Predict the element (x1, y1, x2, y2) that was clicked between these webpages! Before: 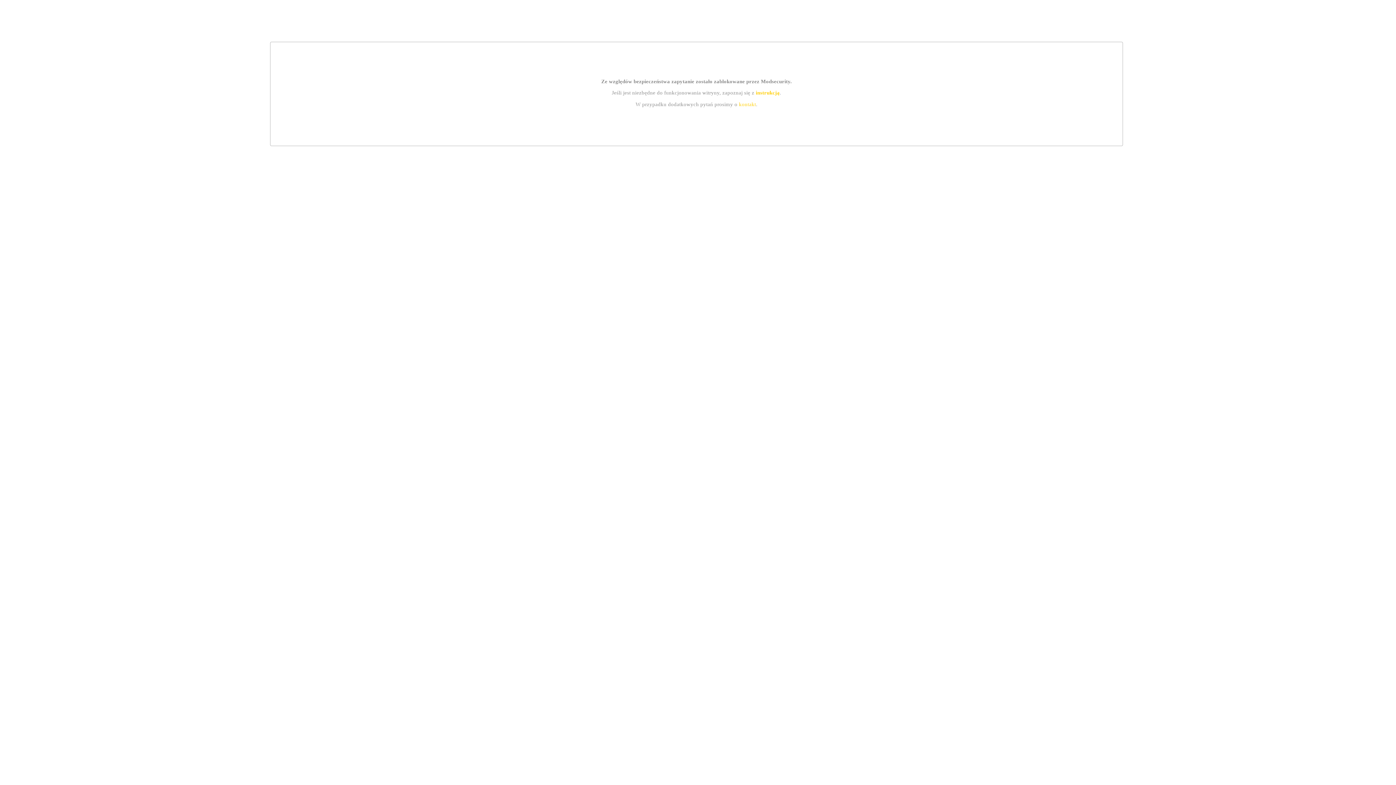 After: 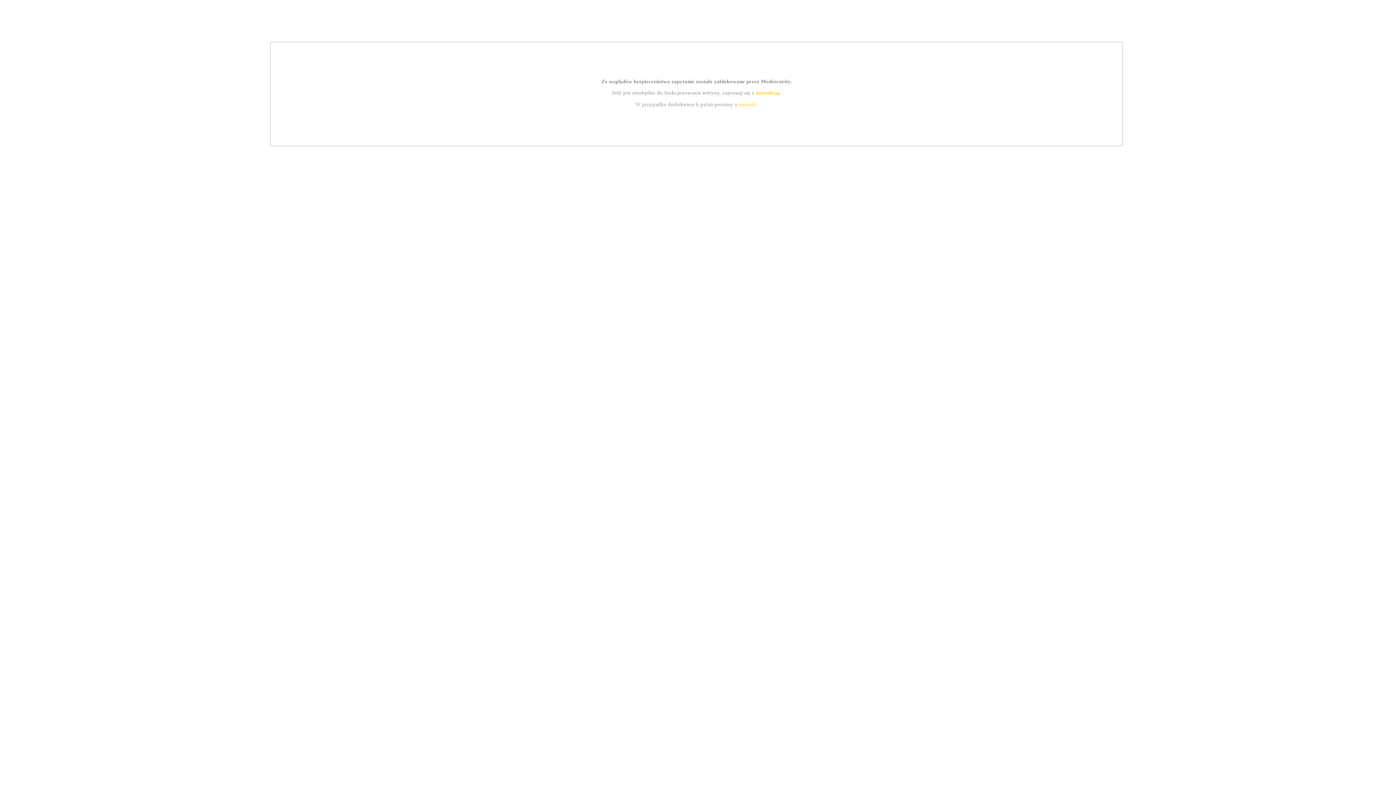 Action: label: kontakt bbox: (739, 101, 756, 107)